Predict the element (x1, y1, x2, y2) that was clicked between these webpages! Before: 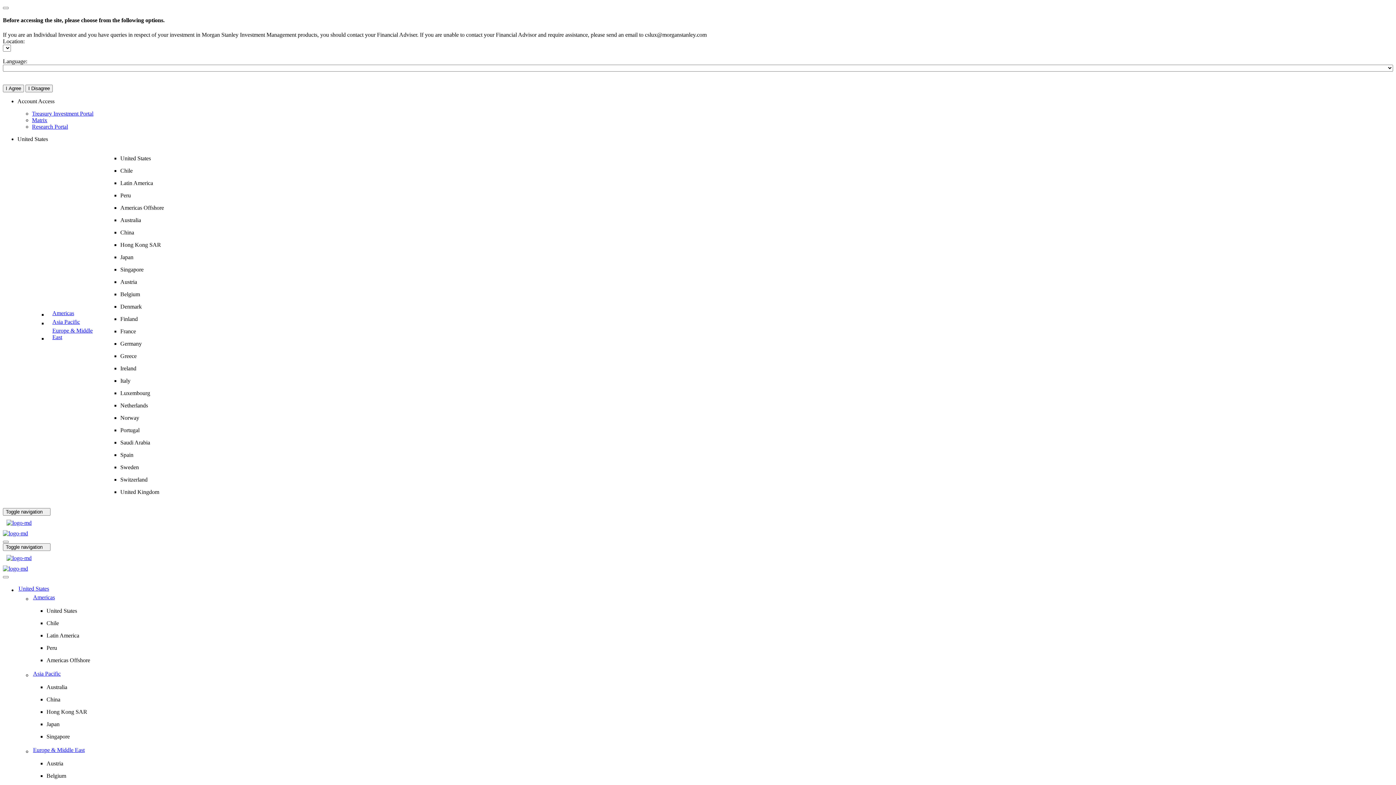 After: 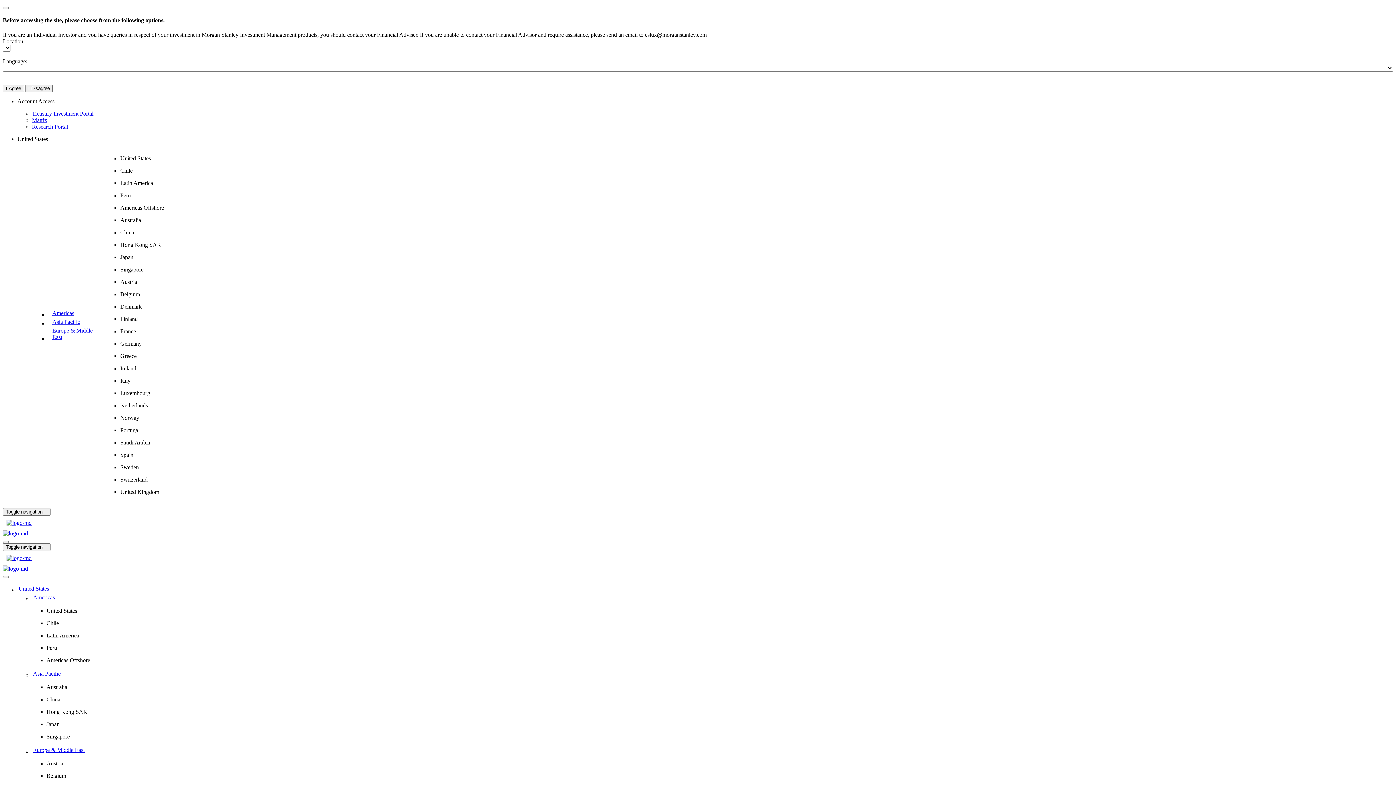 Action: label: Europe & Middle East bbox: (47, 326, 104, 341)